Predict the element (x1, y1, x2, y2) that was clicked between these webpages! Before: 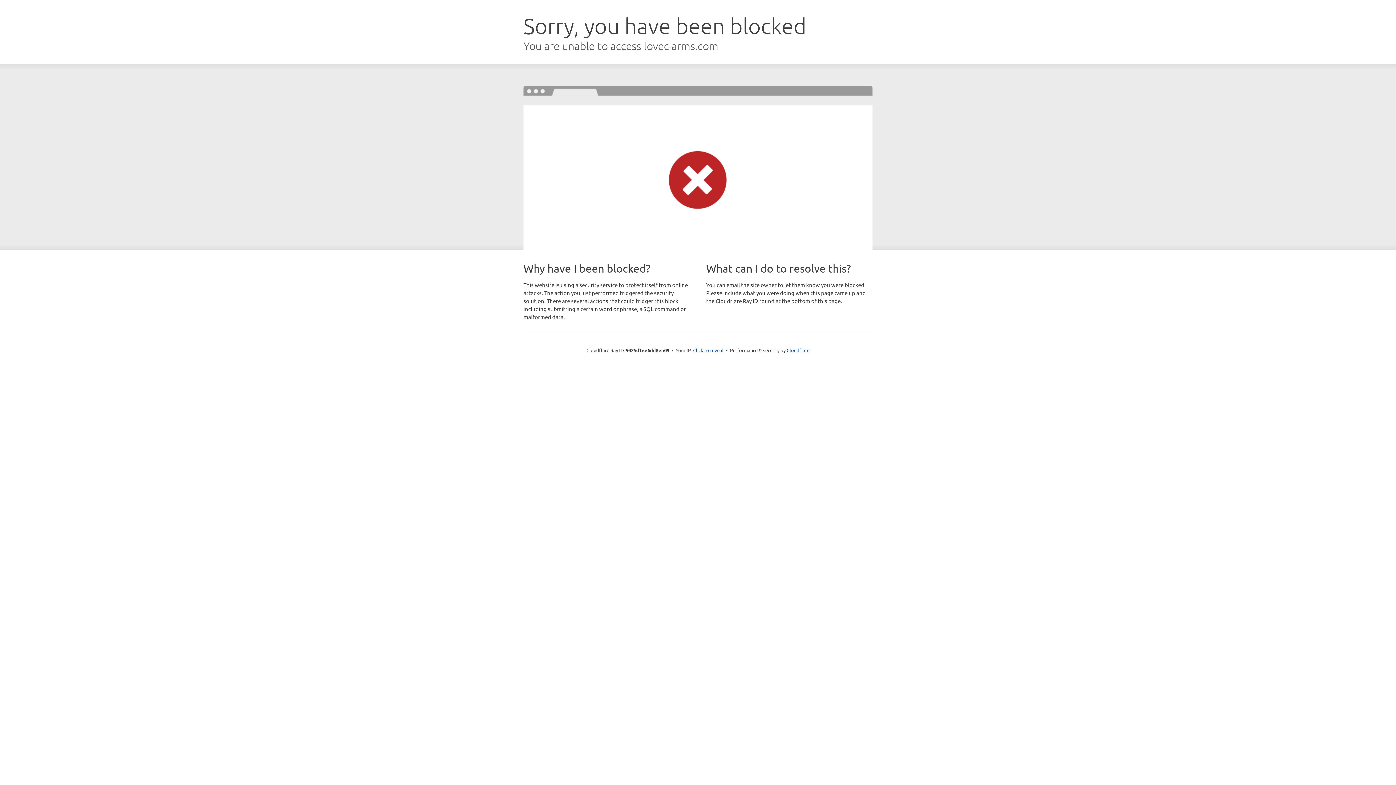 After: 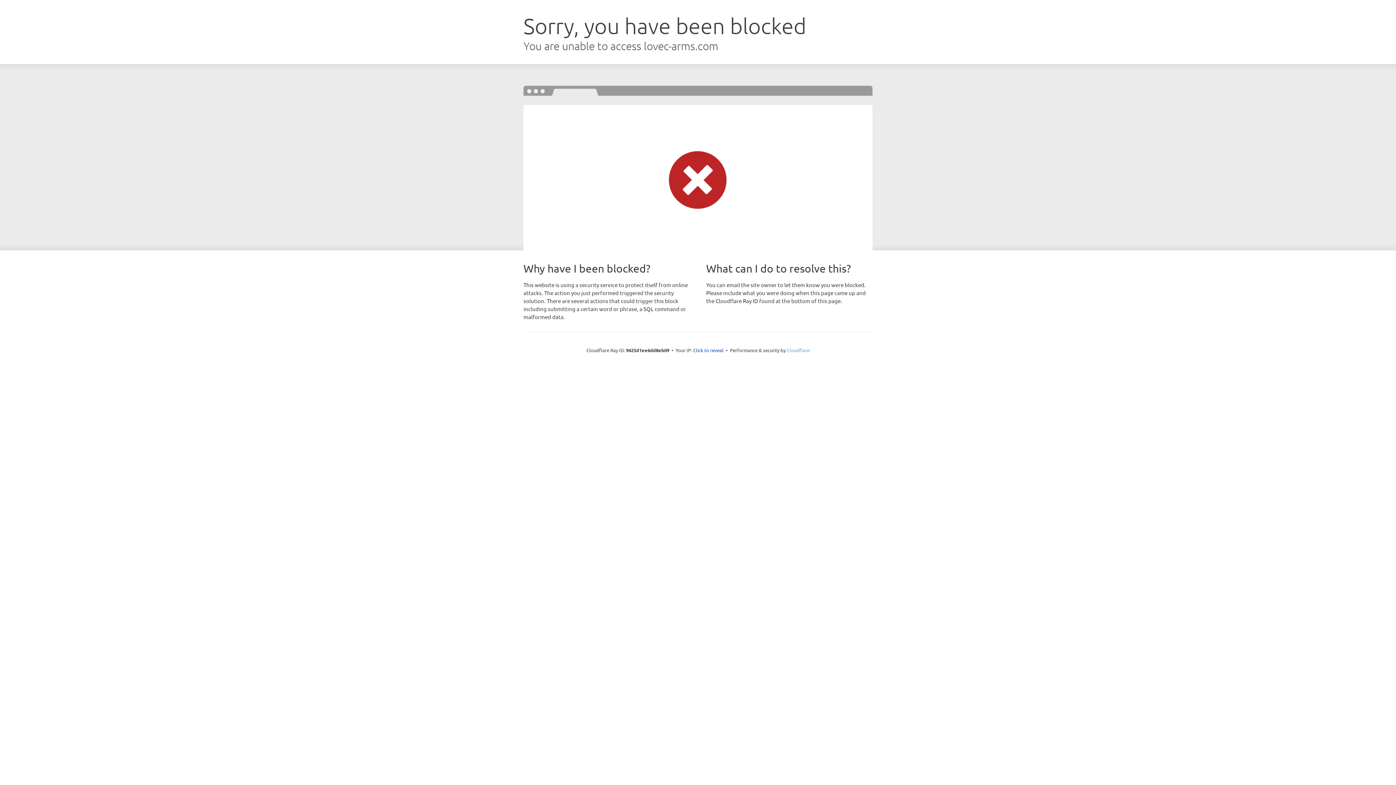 Action: label: Cloudflare bbox: (786, 347, 809, 353)